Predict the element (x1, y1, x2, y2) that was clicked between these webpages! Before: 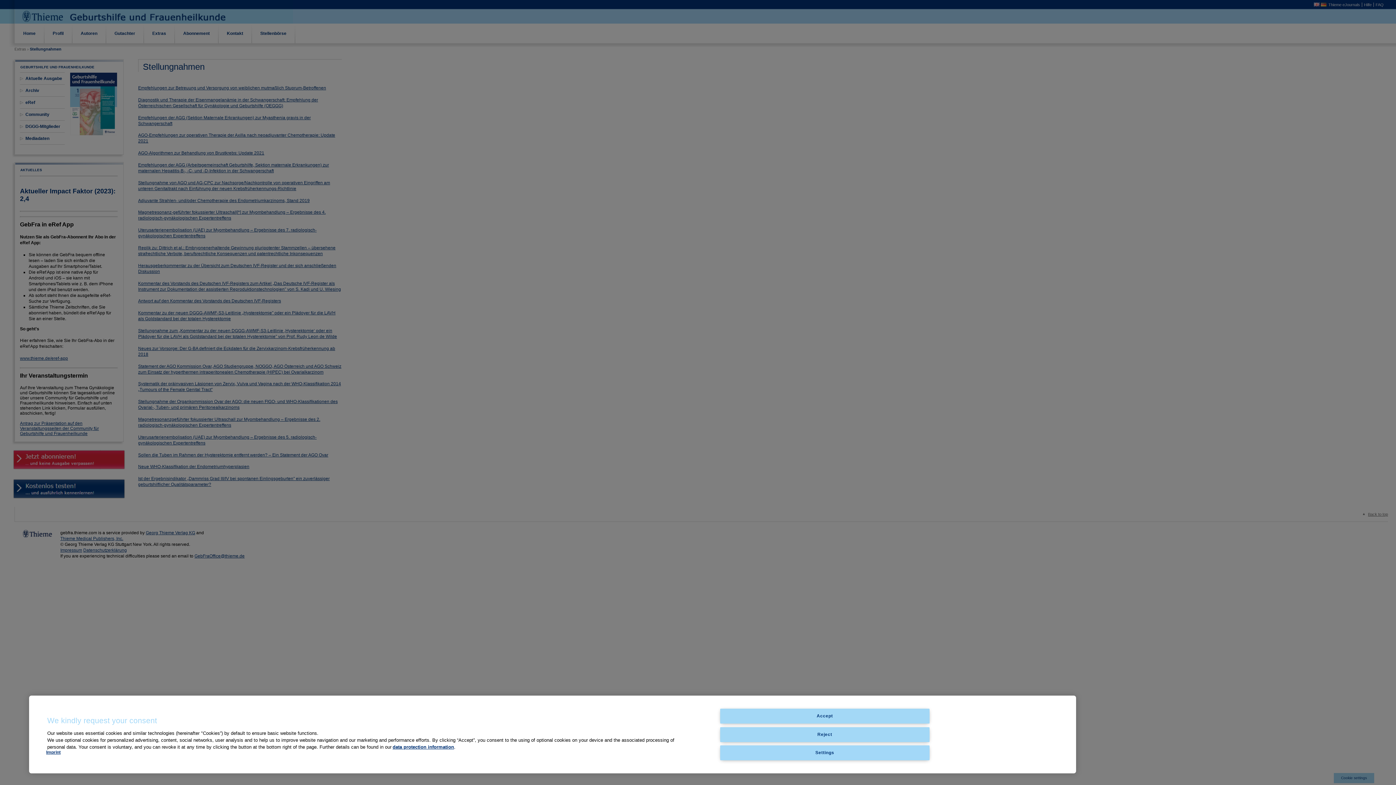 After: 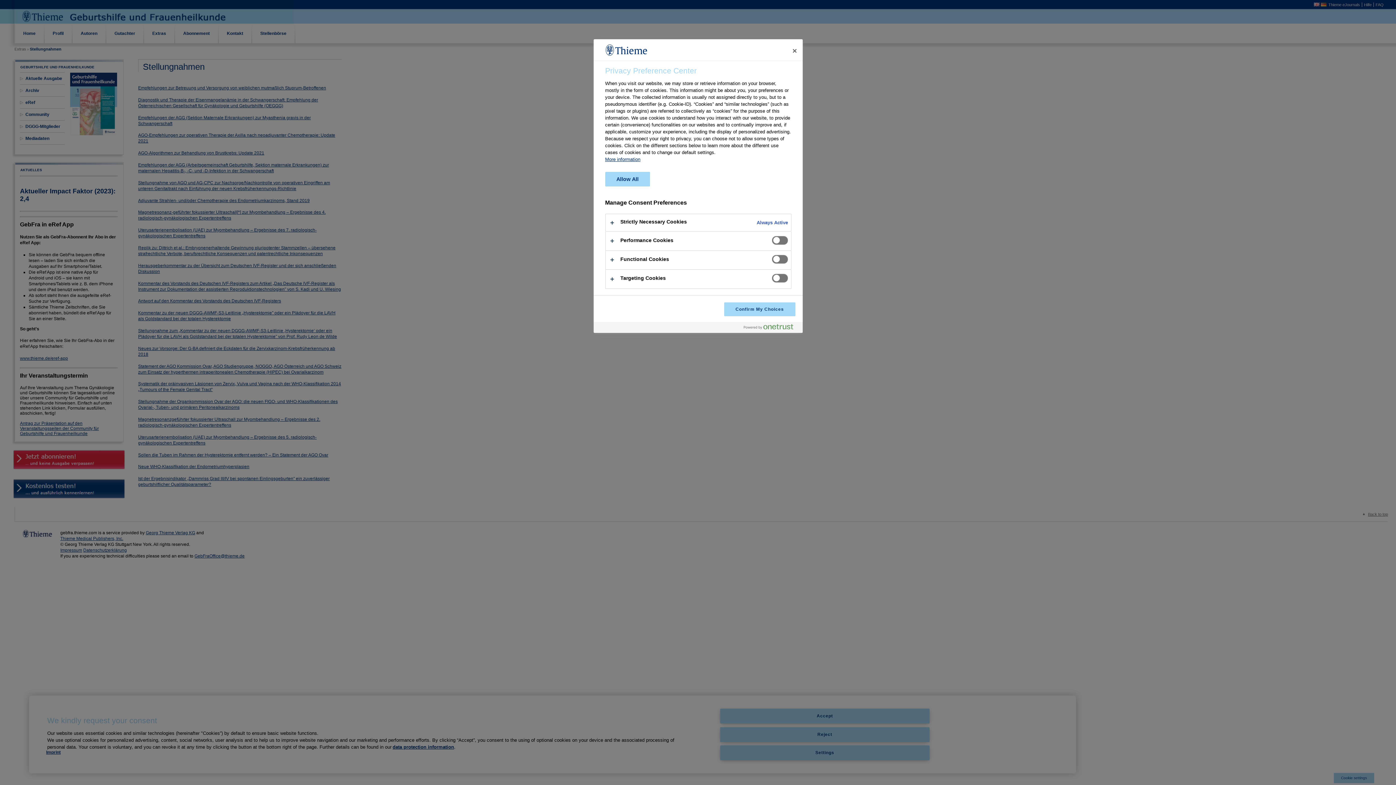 Action: label: Settings bbox: (720, 745, 929, 760)